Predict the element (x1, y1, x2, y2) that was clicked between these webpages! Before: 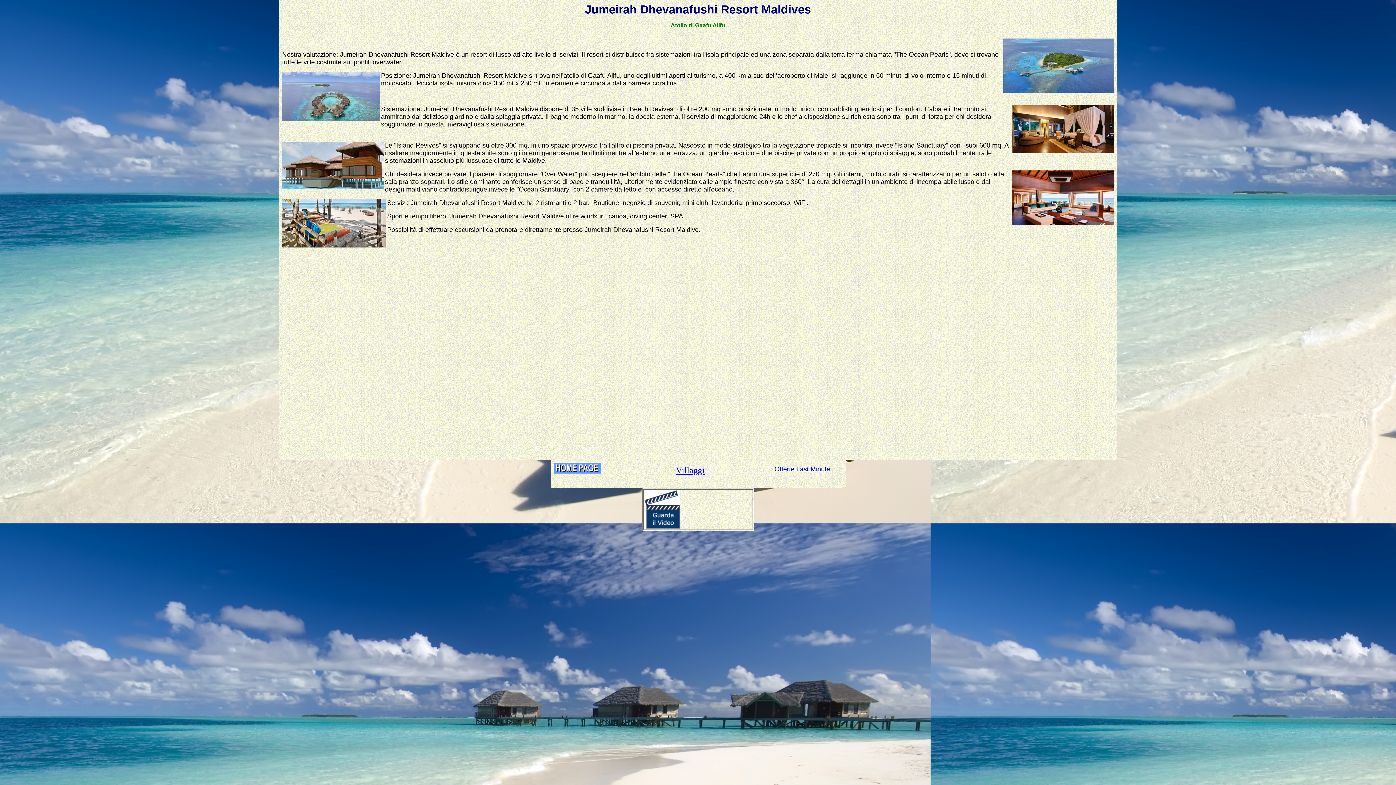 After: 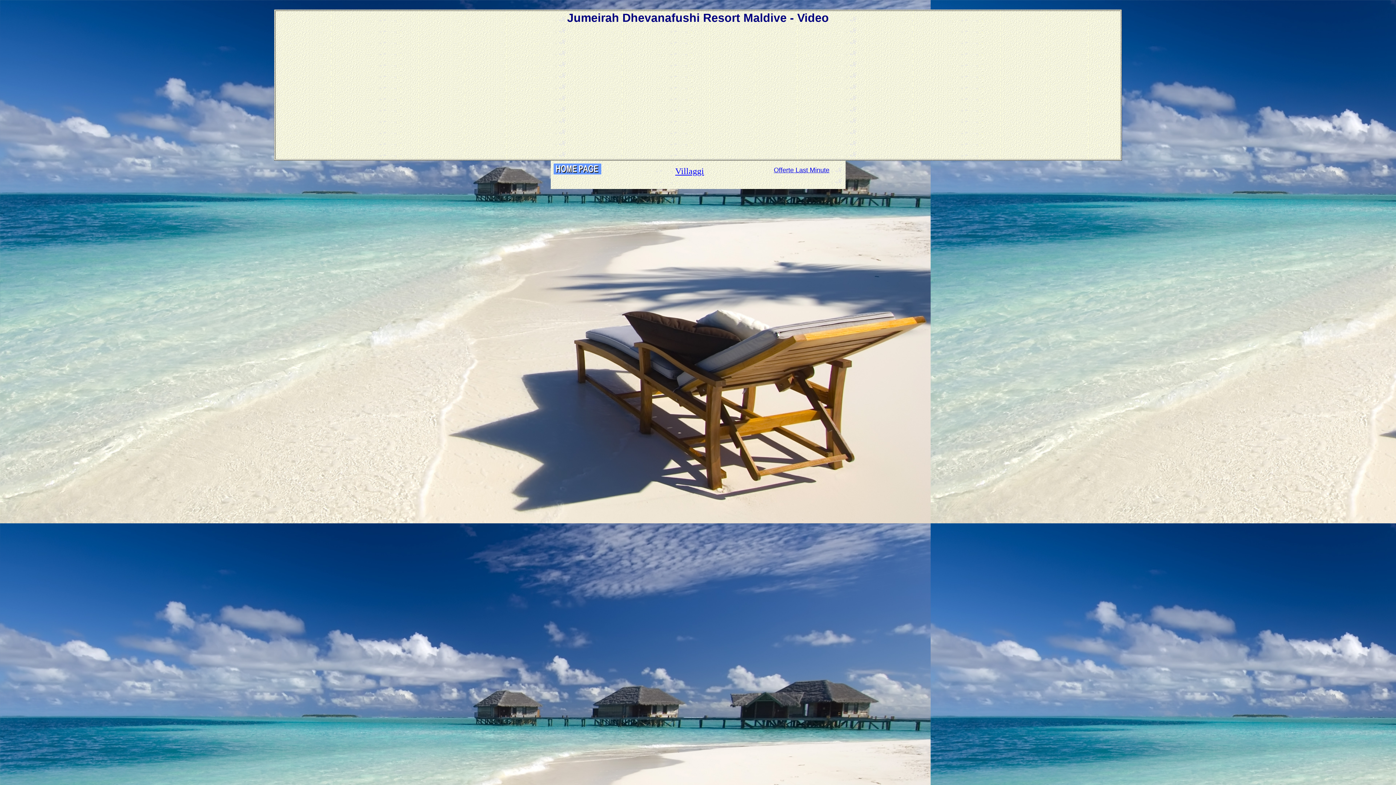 Action: bbox: (644, 524, 680, 530)